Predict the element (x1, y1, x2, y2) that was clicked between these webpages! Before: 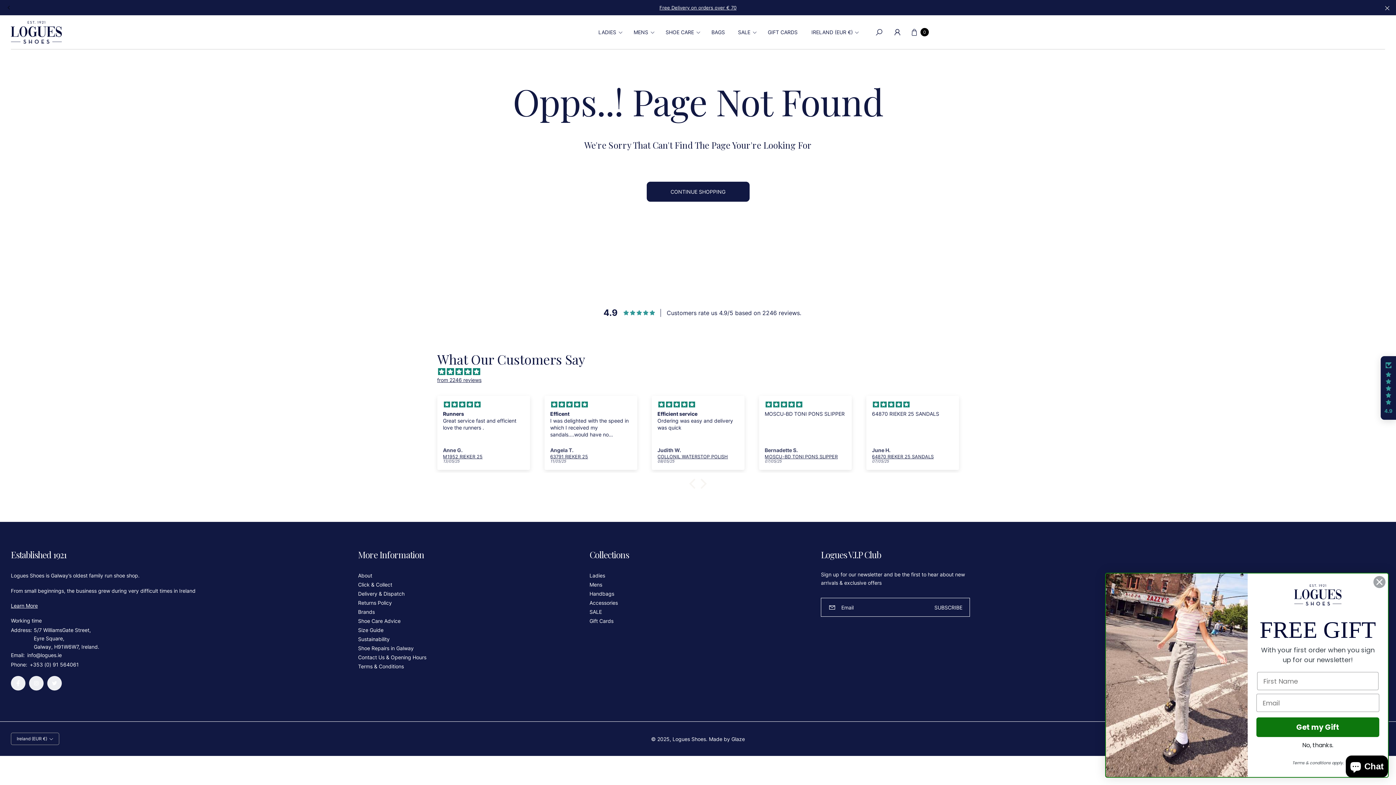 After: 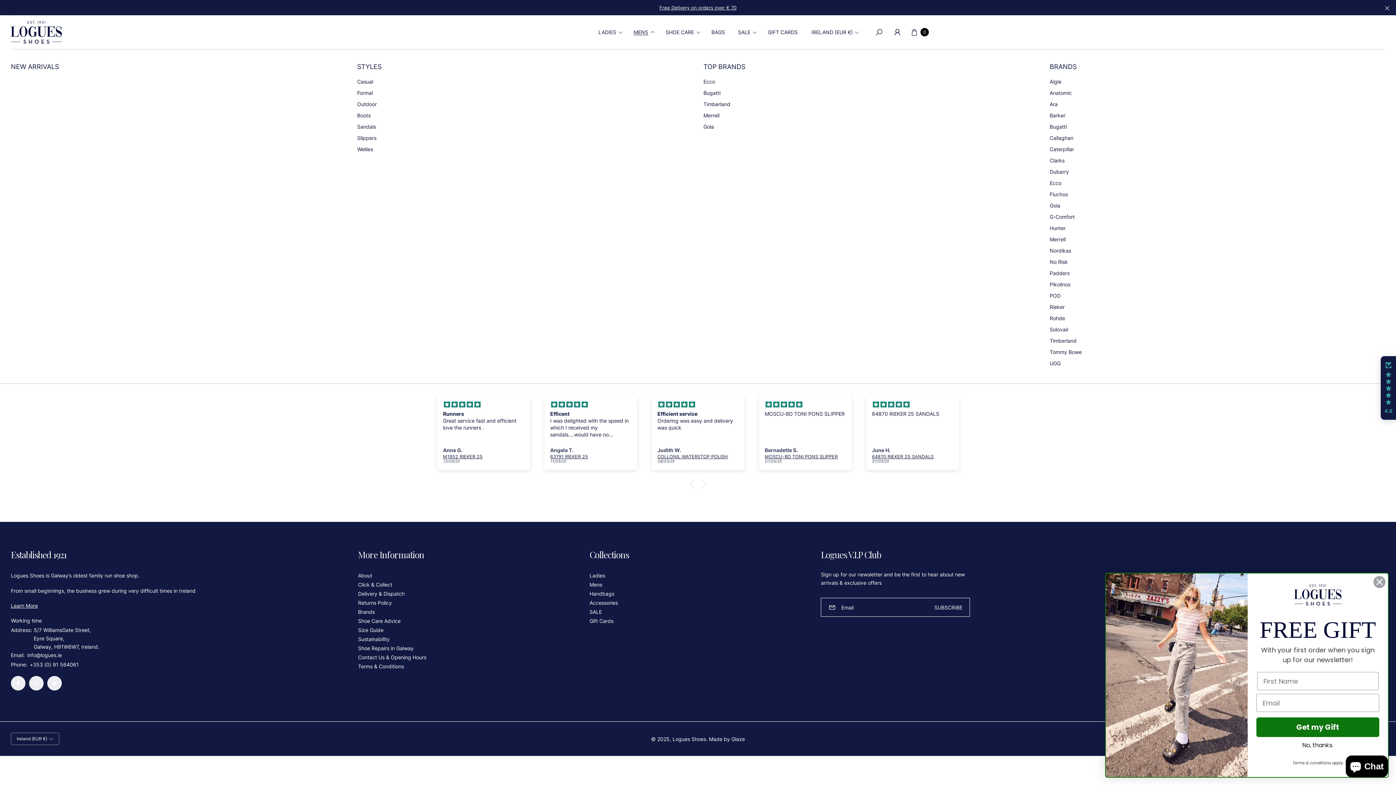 Action: bbox: (627, 23, 659, 40) label: Mens